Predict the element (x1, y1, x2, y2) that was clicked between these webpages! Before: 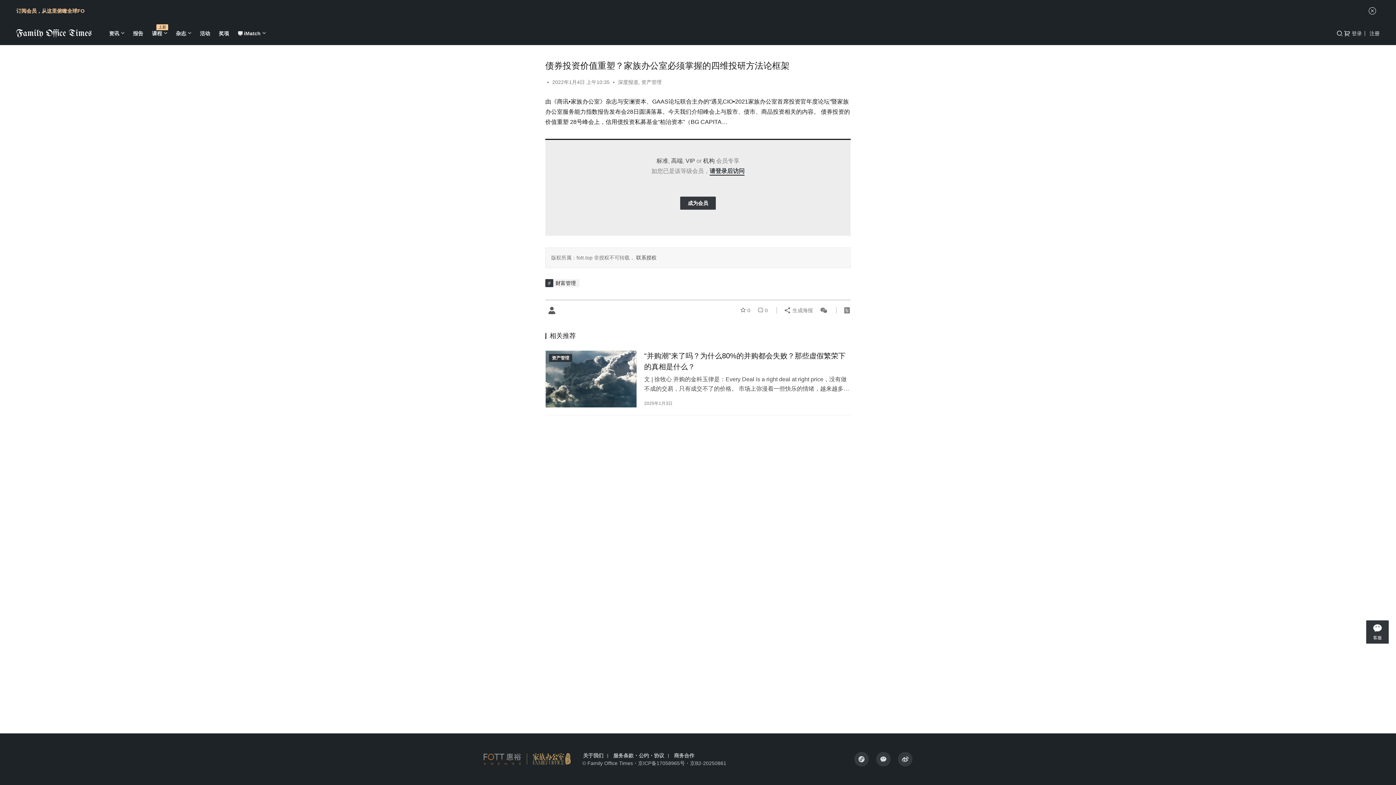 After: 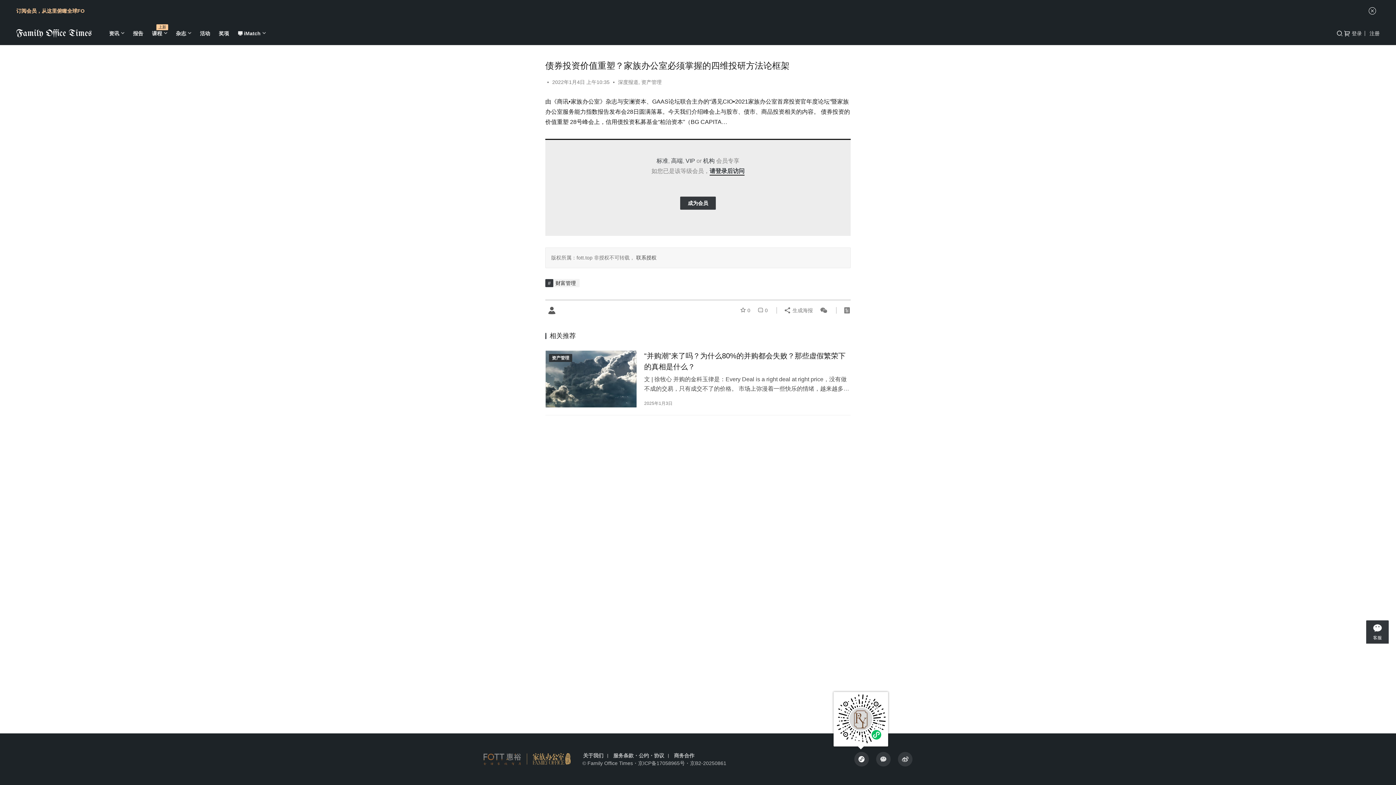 Action: label: icon bbox: (854, 752, 869, 766)